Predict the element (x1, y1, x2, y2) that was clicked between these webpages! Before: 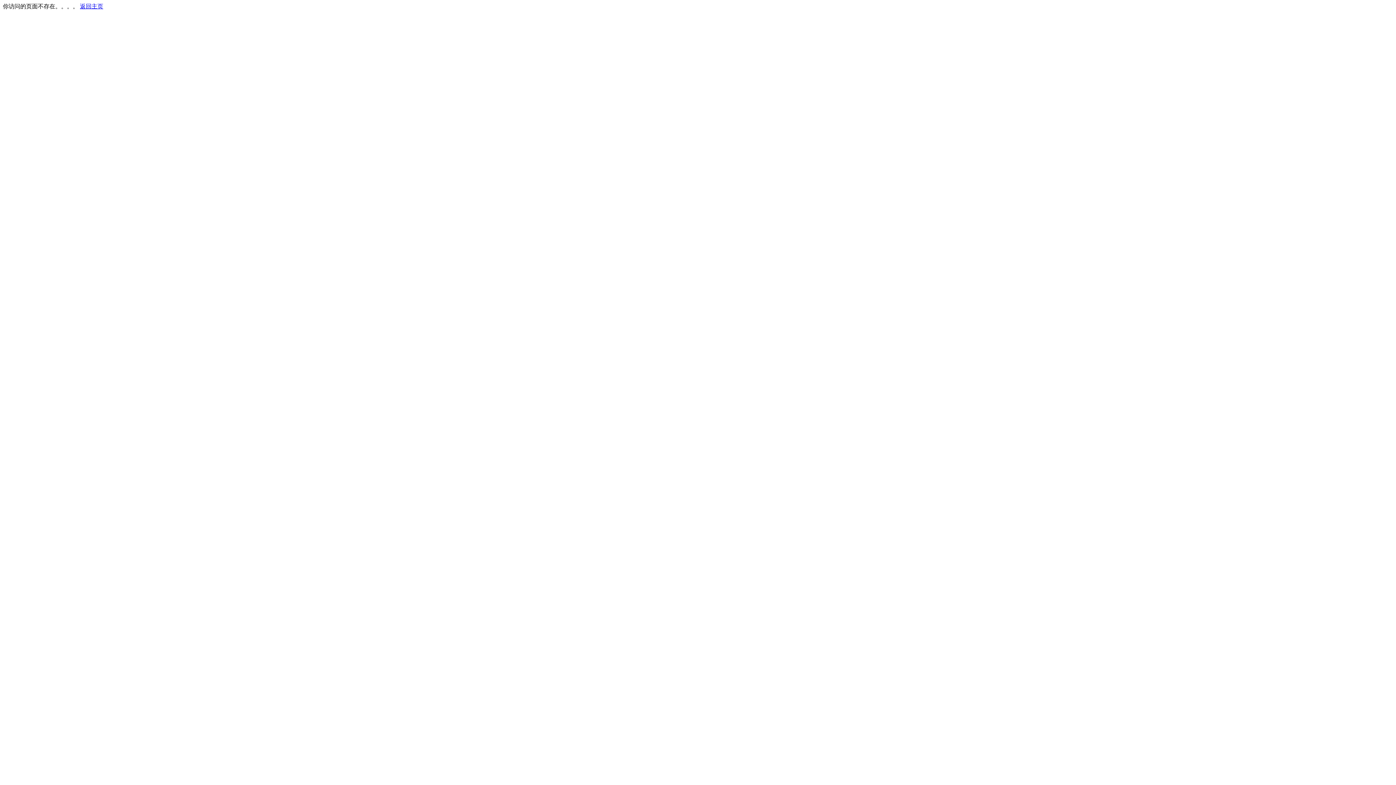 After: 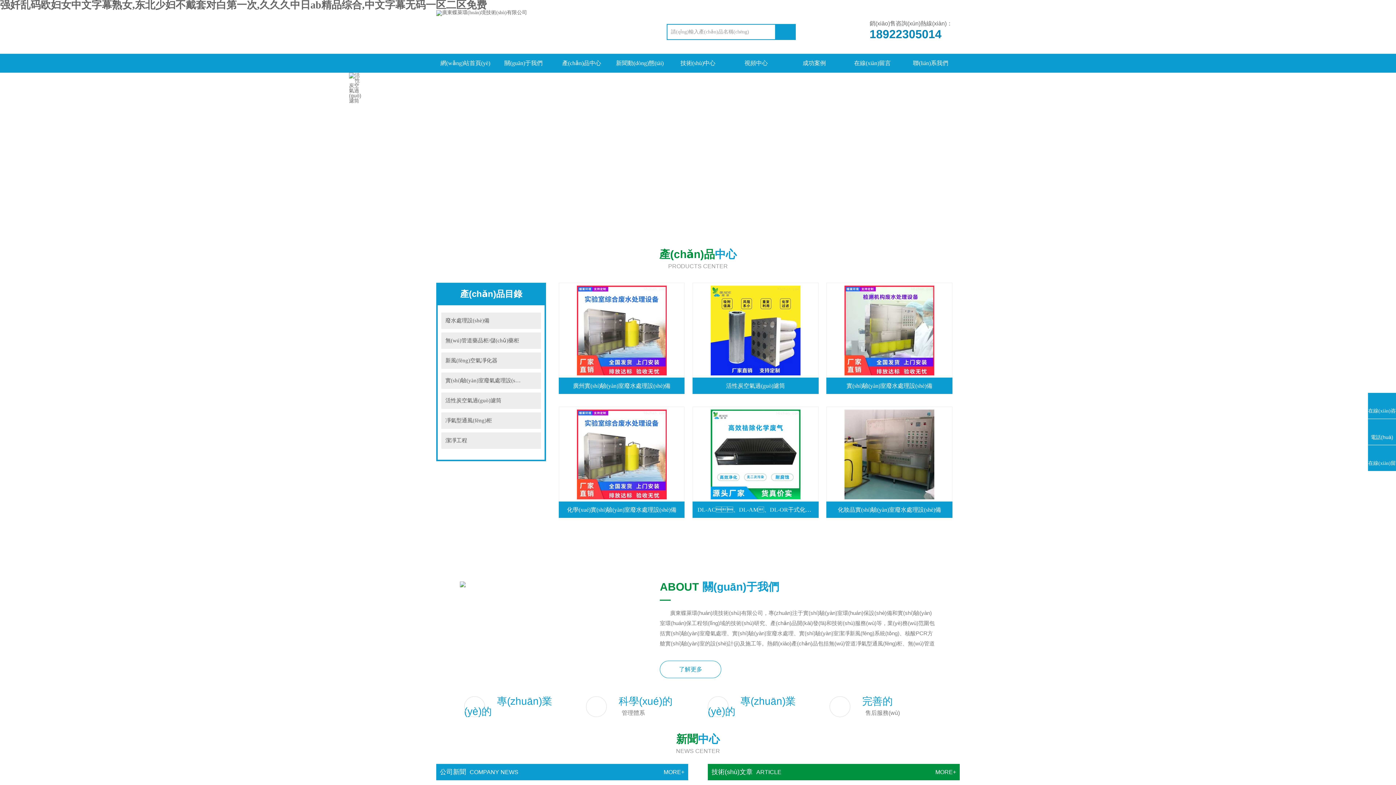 Action: bbox: (80, 3, 103, 9) label: 返回主页